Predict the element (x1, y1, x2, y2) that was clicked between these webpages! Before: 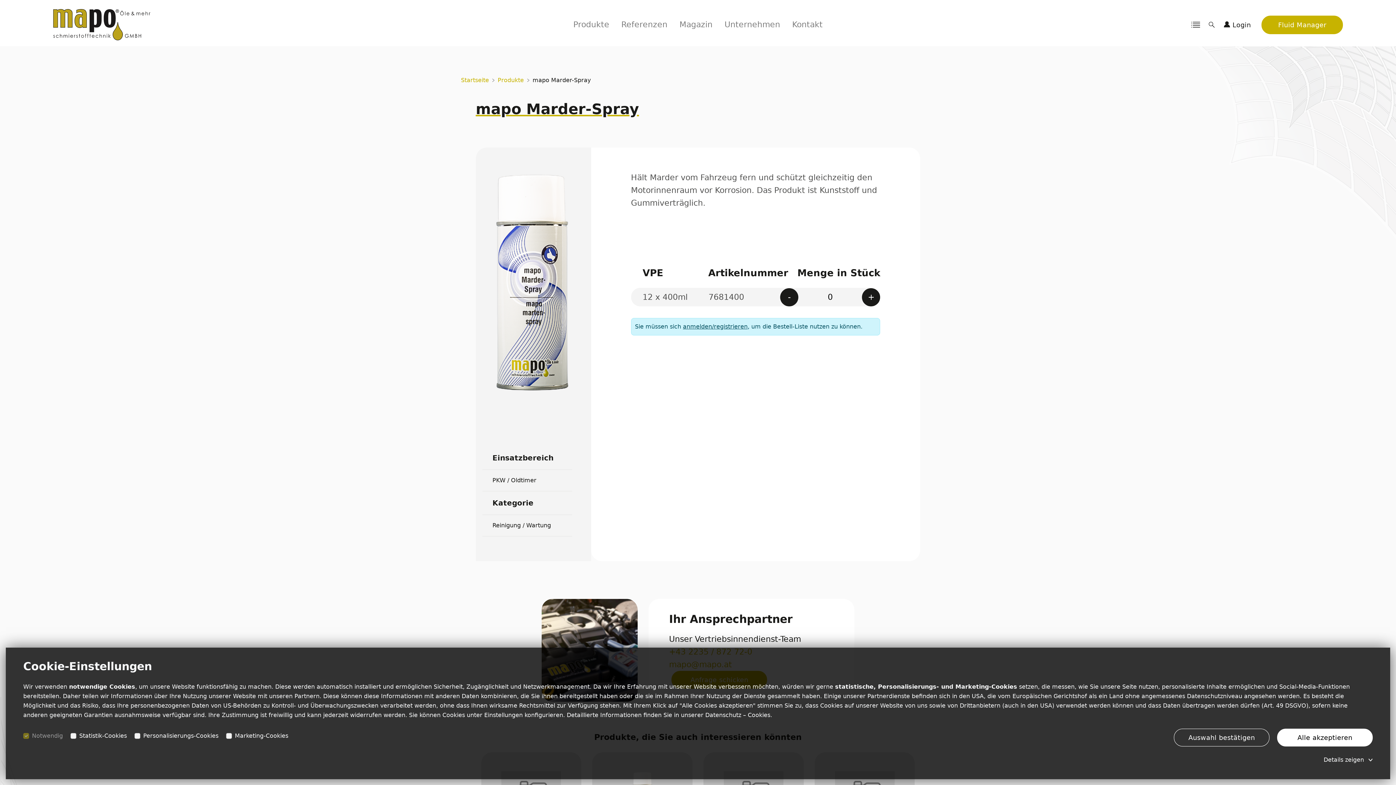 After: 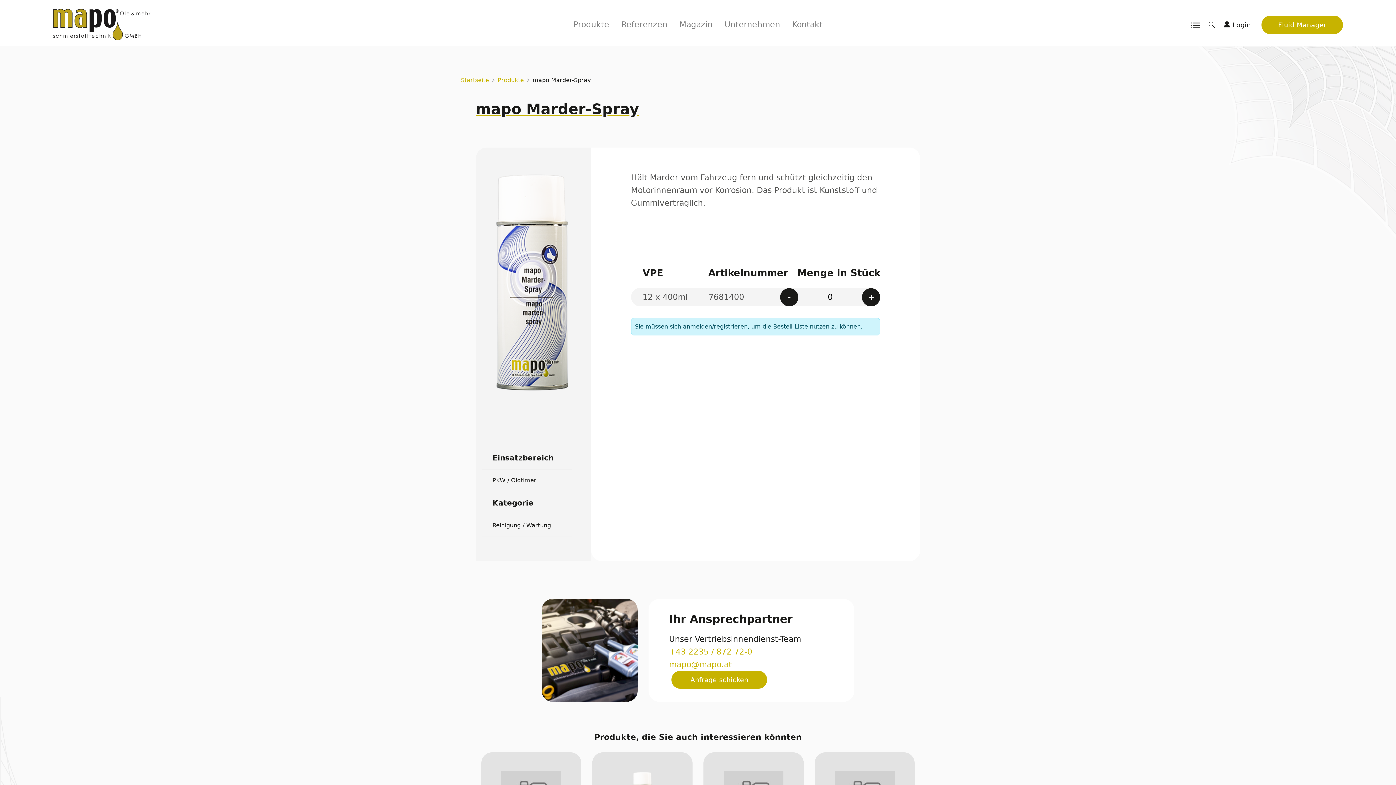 Action: bbox: (1174, 729, 1269, 746) label: Auswahl bestätigen